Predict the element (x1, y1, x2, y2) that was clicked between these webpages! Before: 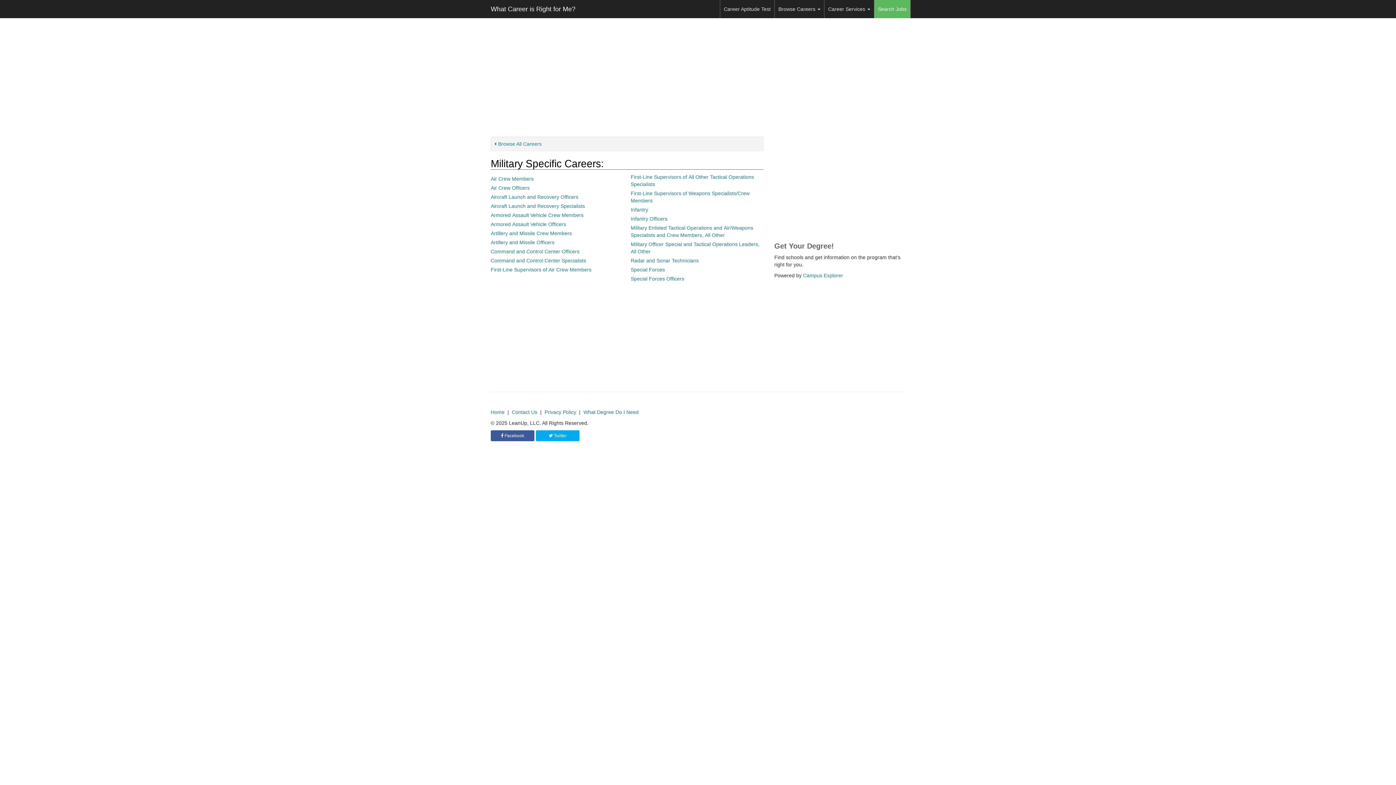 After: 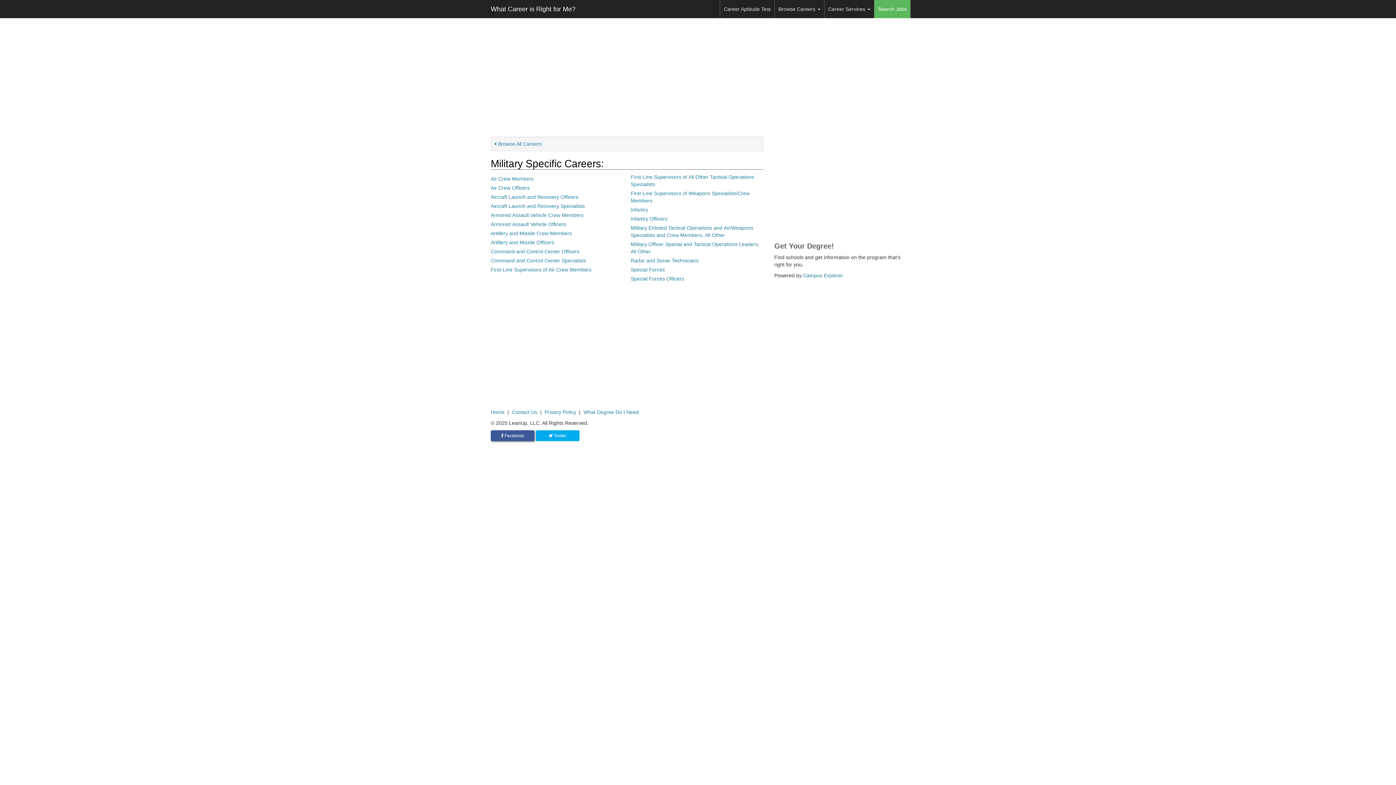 Action: bbox: (490, 430, 534, 441) label:  Facebook